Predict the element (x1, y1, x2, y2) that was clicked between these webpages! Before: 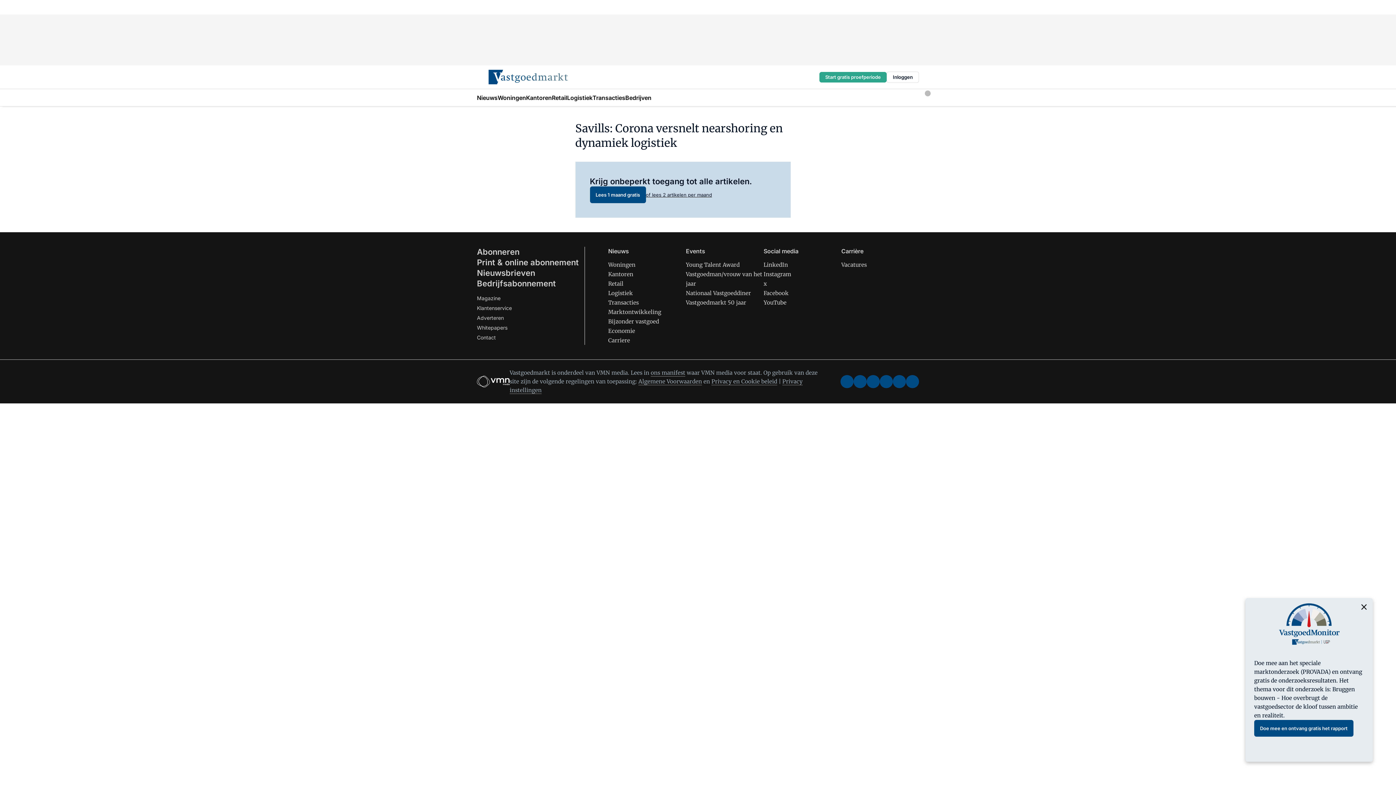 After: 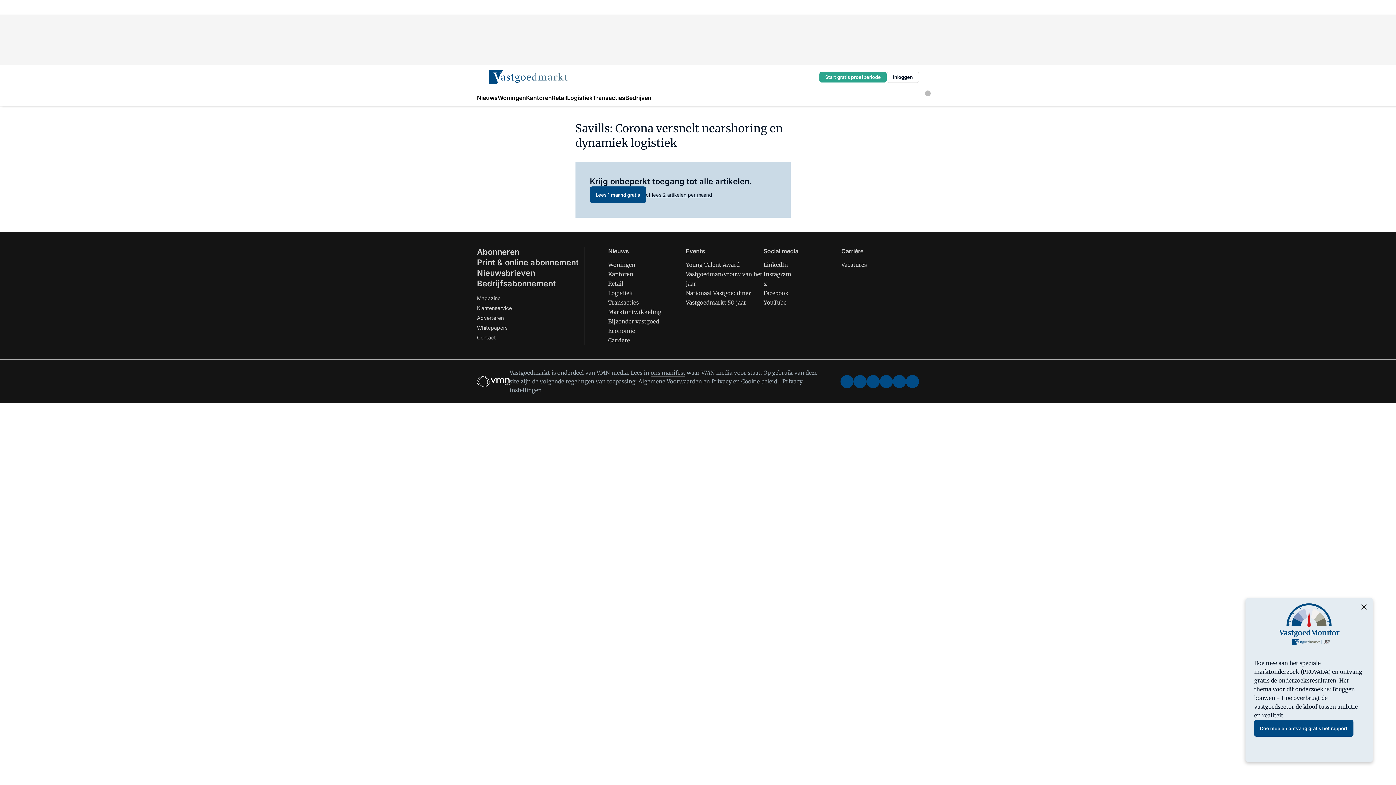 Action: label: youtube bbox: (893, 375, 906, 388)